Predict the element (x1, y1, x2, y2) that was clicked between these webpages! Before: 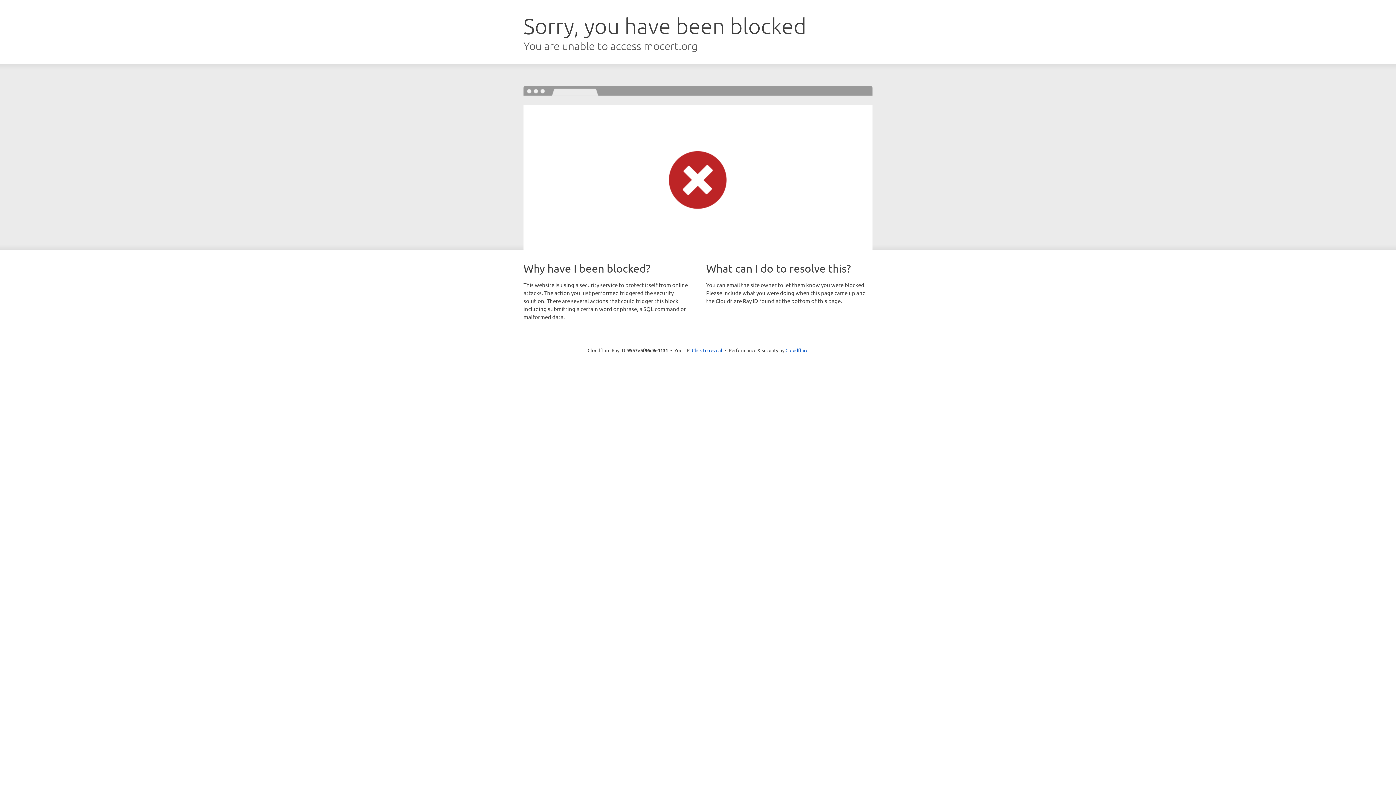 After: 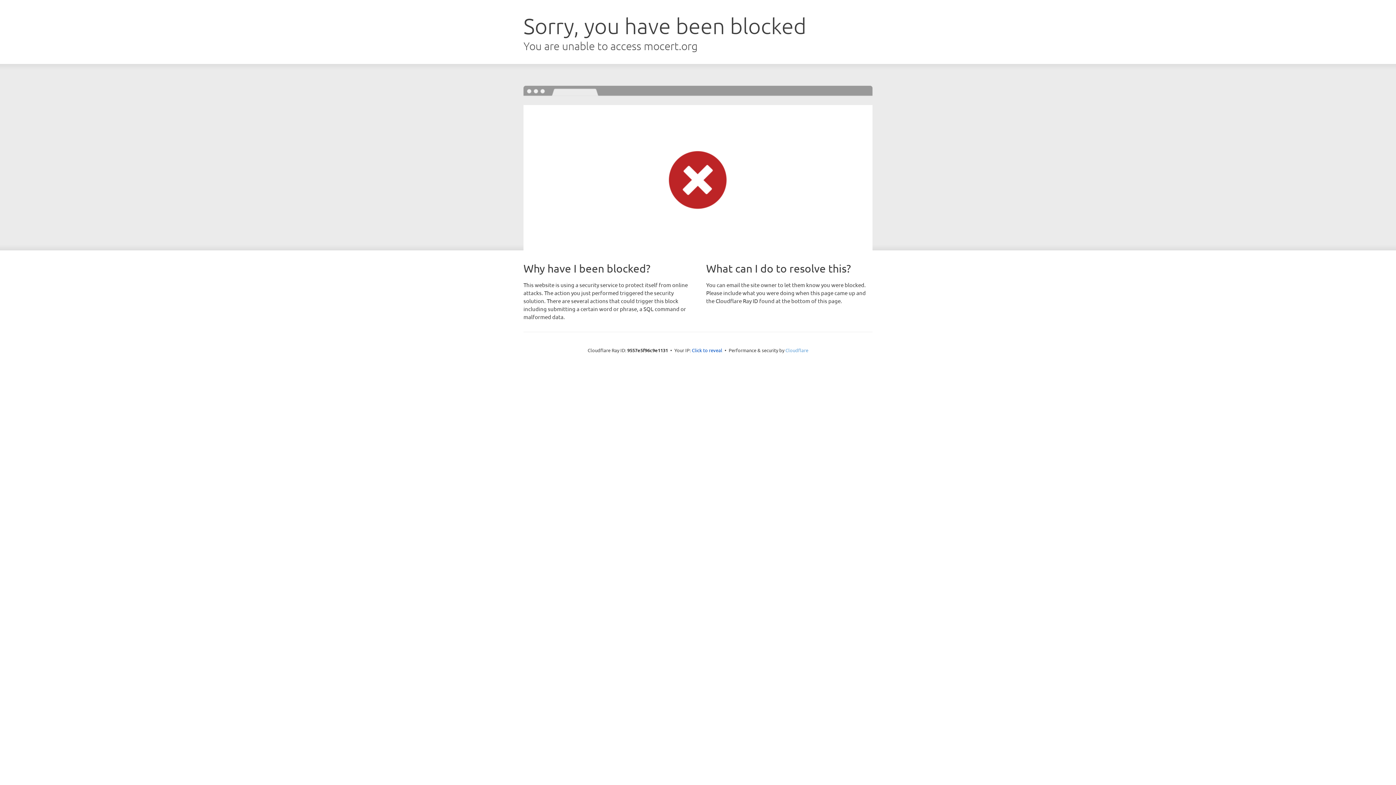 Action: label: Cloudflare bbox: (785, 347, 808, 353)